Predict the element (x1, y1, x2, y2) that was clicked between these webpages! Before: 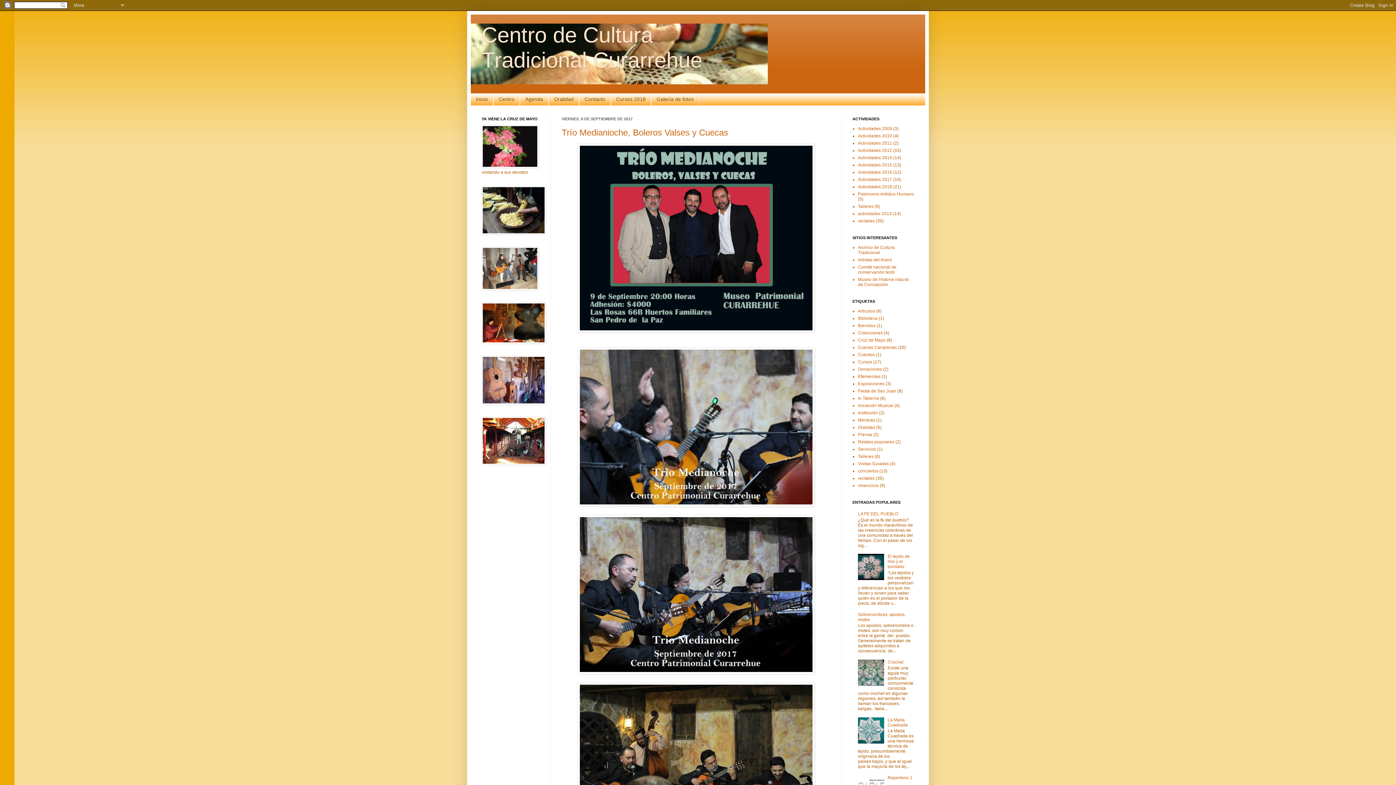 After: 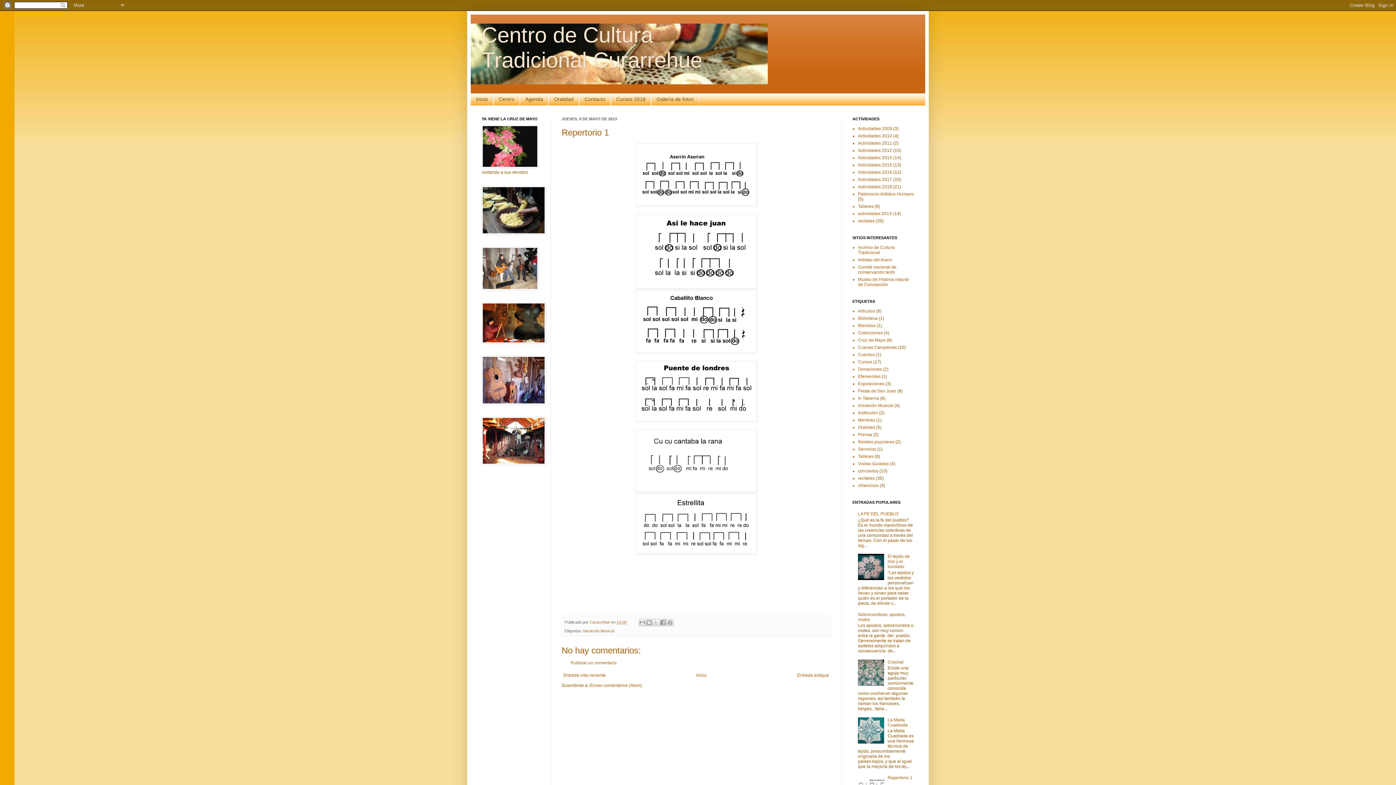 Action: bbox: (887, 775, 912, 780) label: Repertorio 1